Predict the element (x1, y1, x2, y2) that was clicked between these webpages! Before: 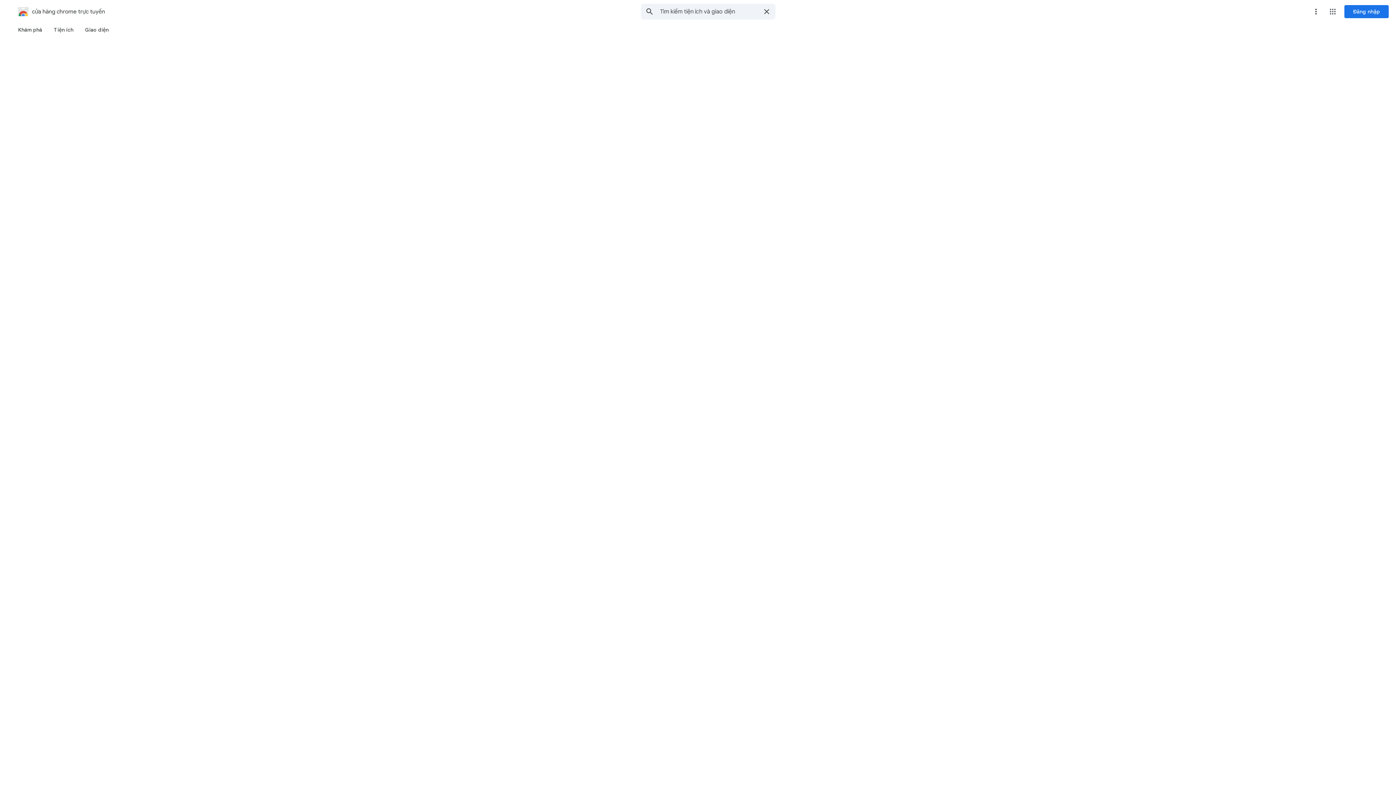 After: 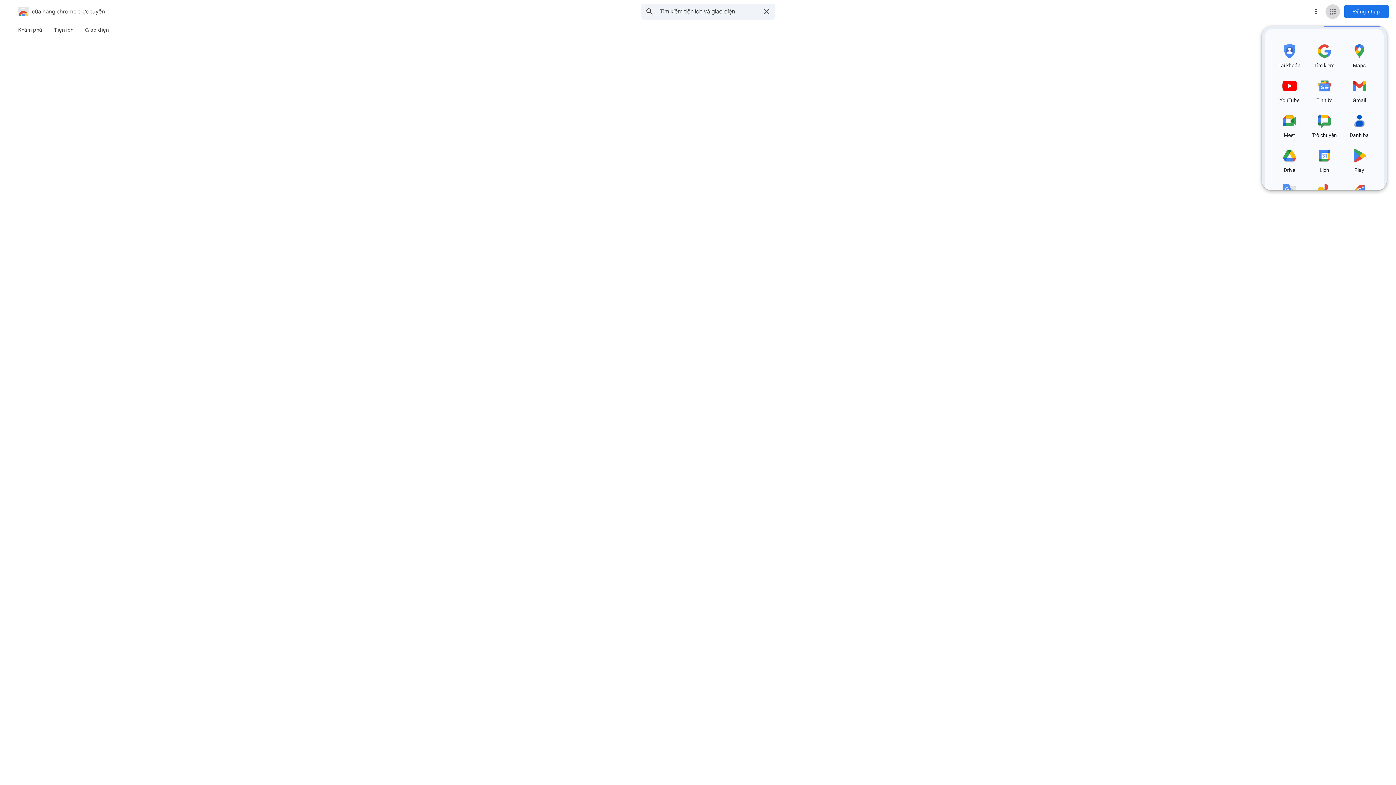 Action: bbox: (1325, 4, 1340, 18) label: Các ứng dụng của Google